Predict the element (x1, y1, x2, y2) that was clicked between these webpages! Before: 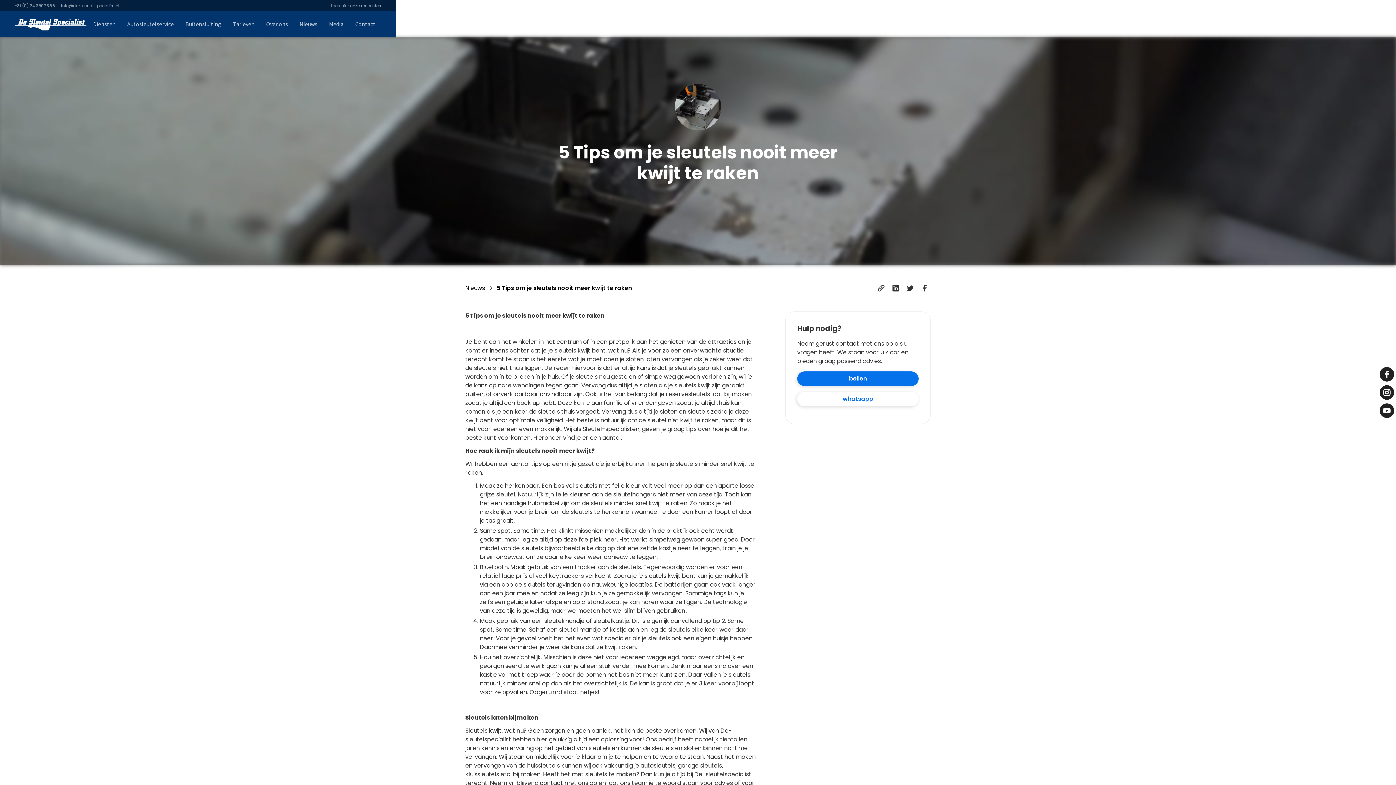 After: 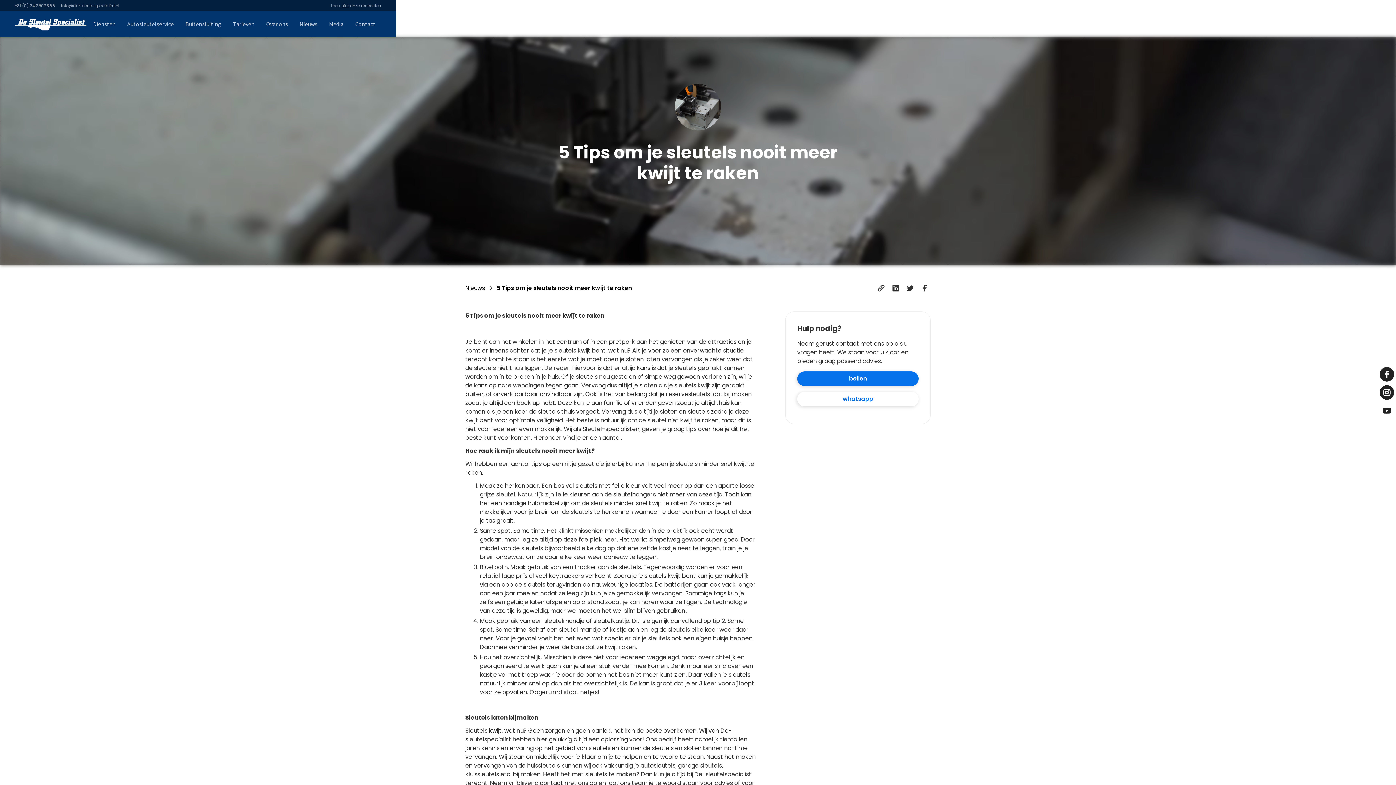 Action: bbox: (1380, 403, 1394, 418) label: youtube